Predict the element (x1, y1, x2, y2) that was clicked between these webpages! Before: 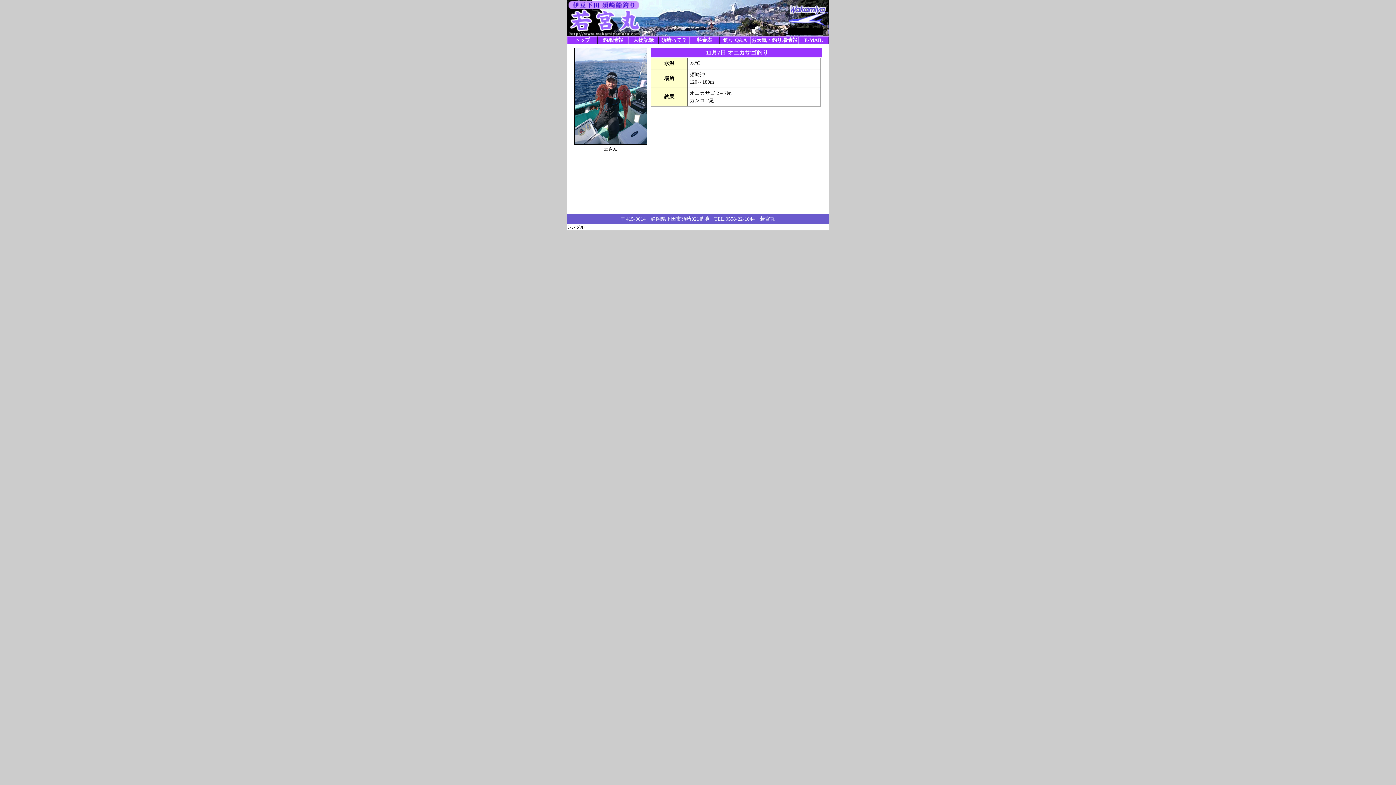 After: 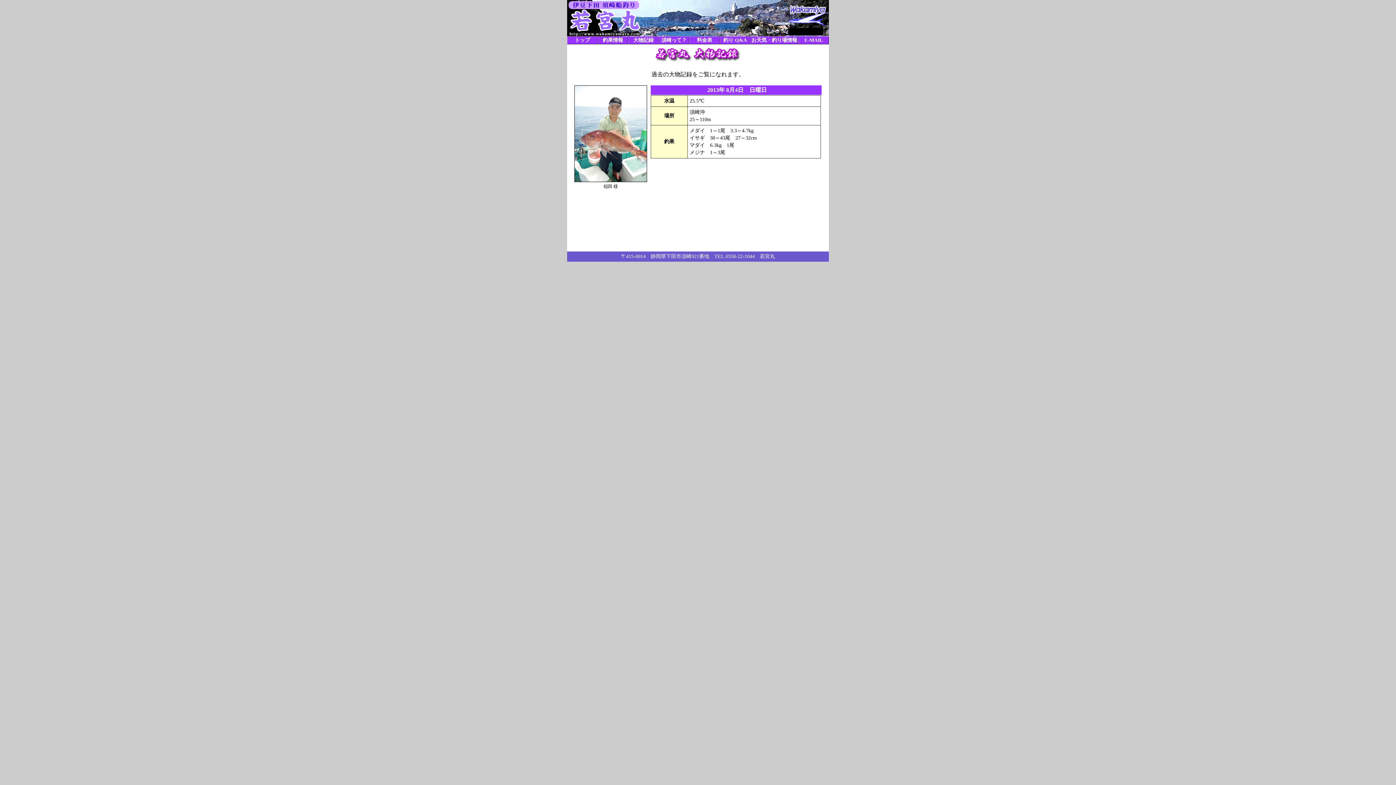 Action: label: 大物記録 bbox: (628, 36, 658, 44)